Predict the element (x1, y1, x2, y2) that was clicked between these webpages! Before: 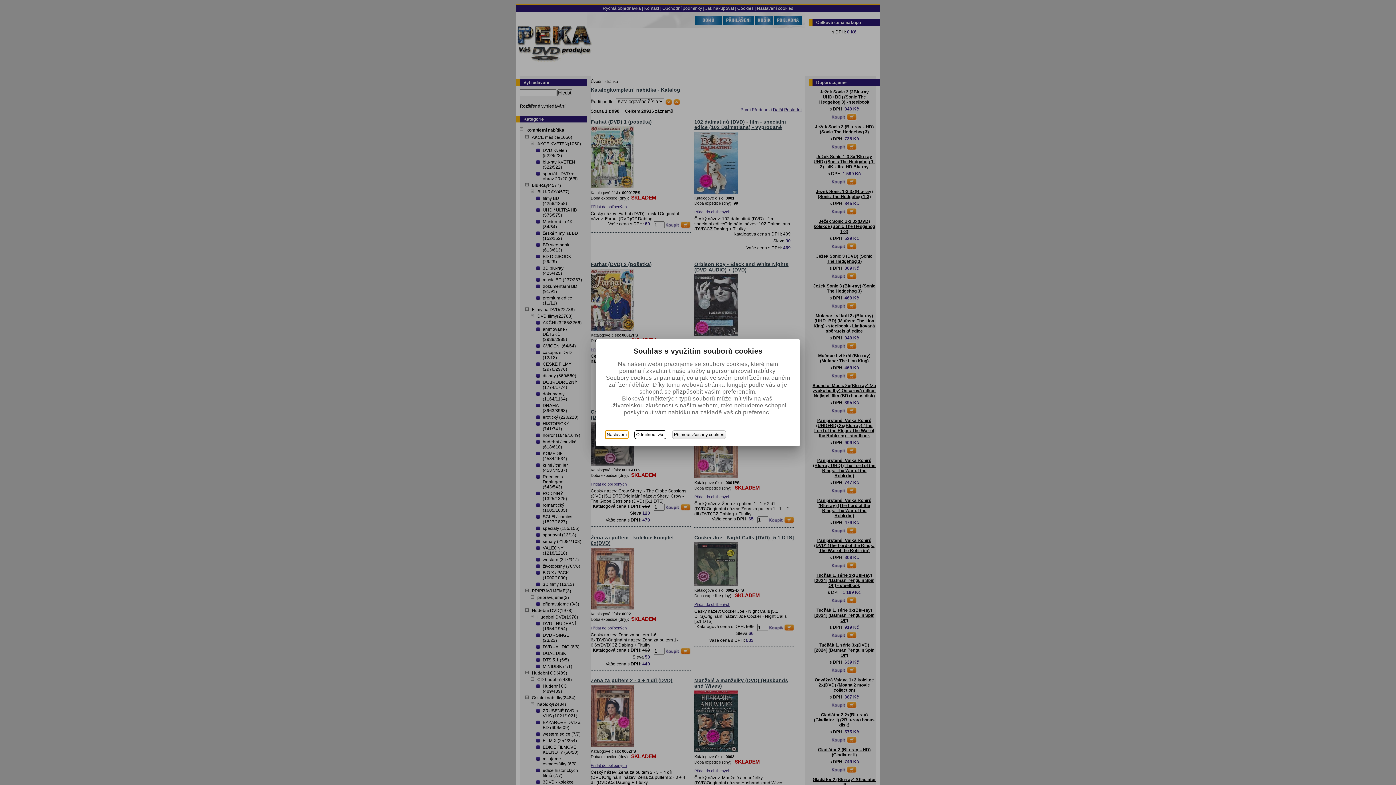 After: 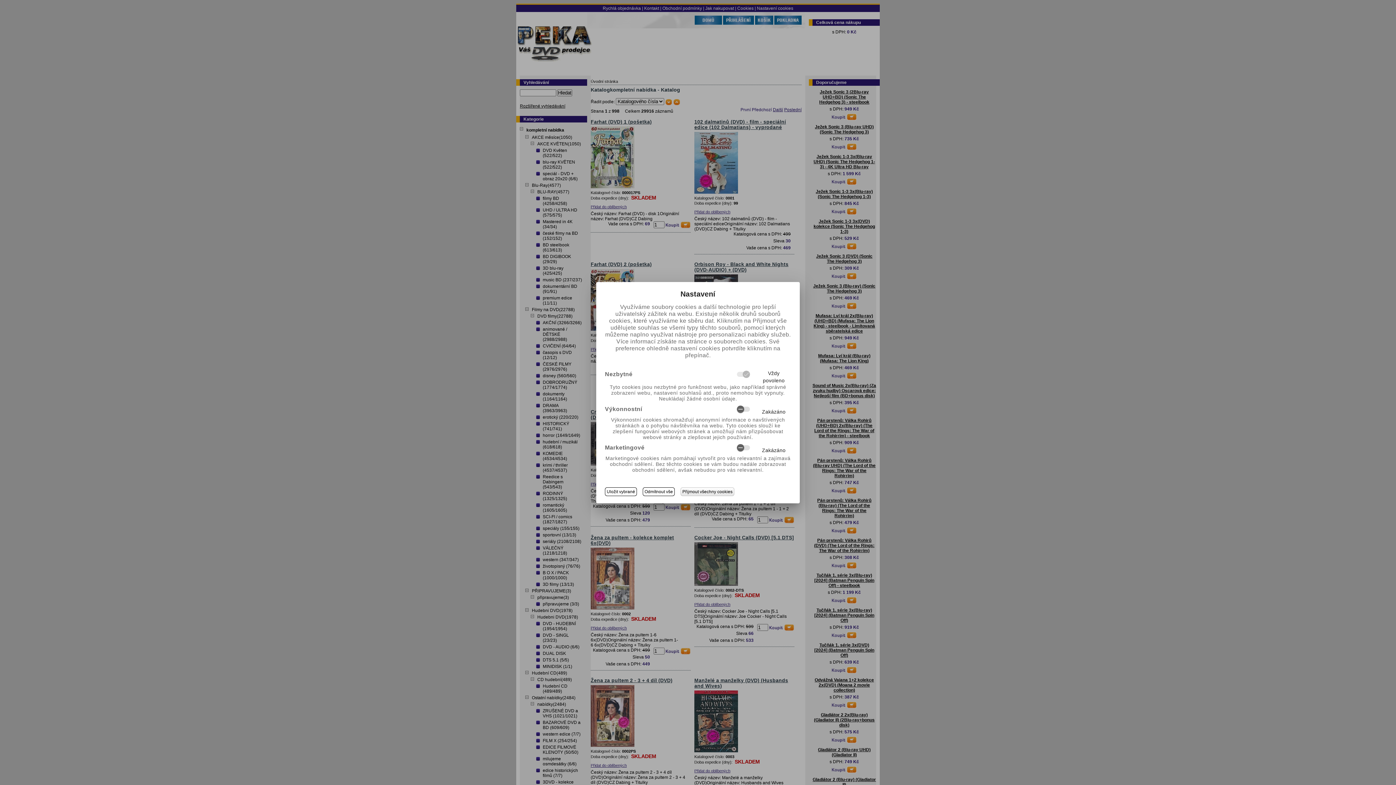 Action: bbox: (605, 430, 628, 439) label: Nastavení